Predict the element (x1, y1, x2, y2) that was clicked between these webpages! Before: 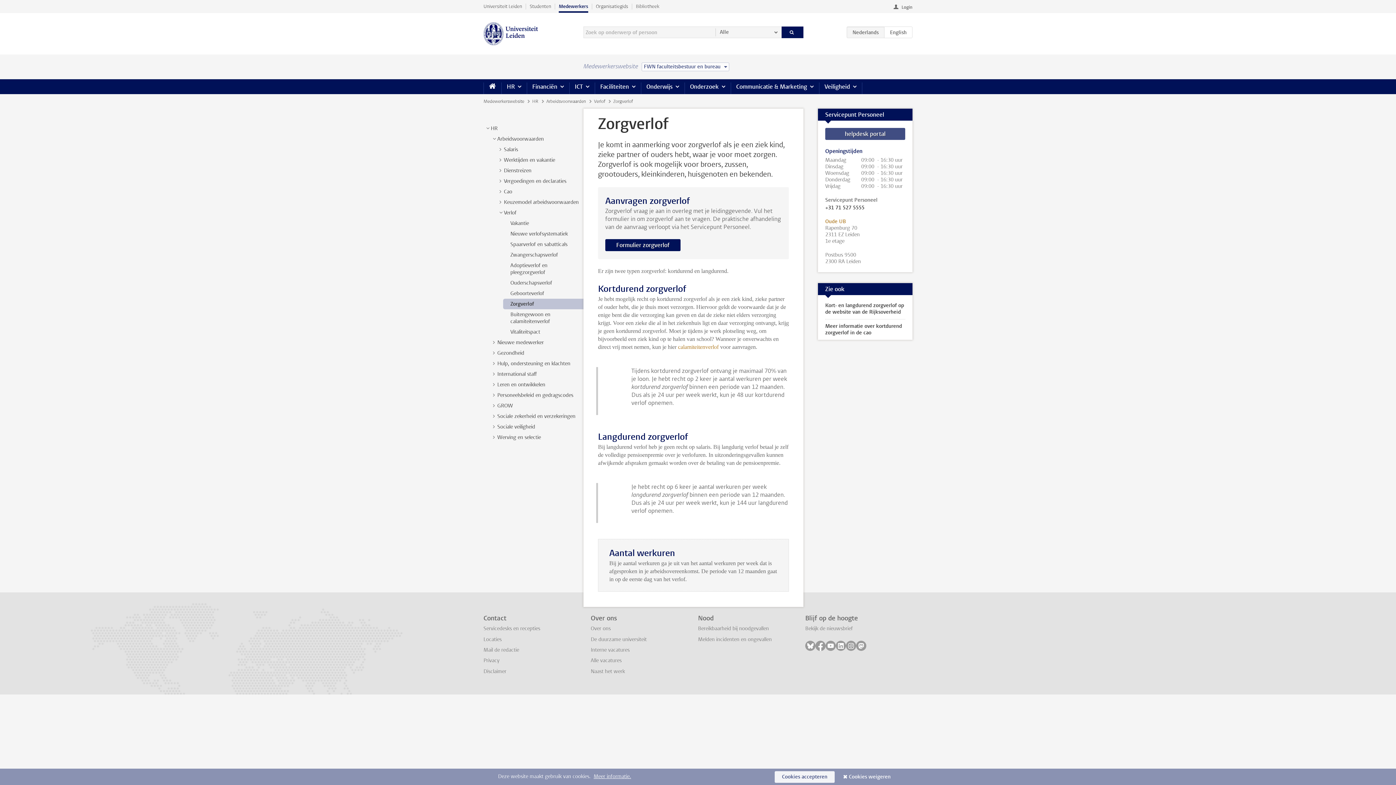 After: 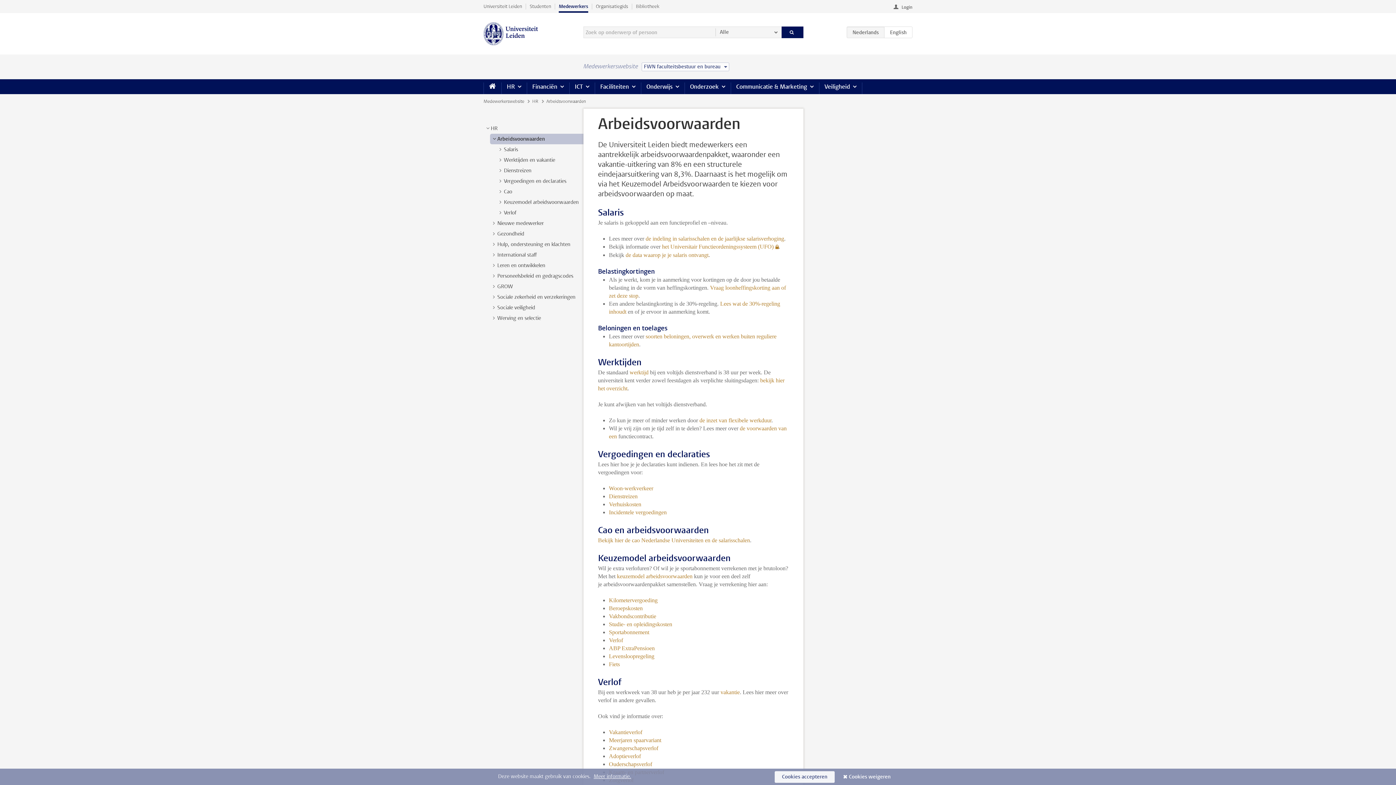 Action: bbox: (497, 135, 544, 142) label: Arbeidsvoorwaarden